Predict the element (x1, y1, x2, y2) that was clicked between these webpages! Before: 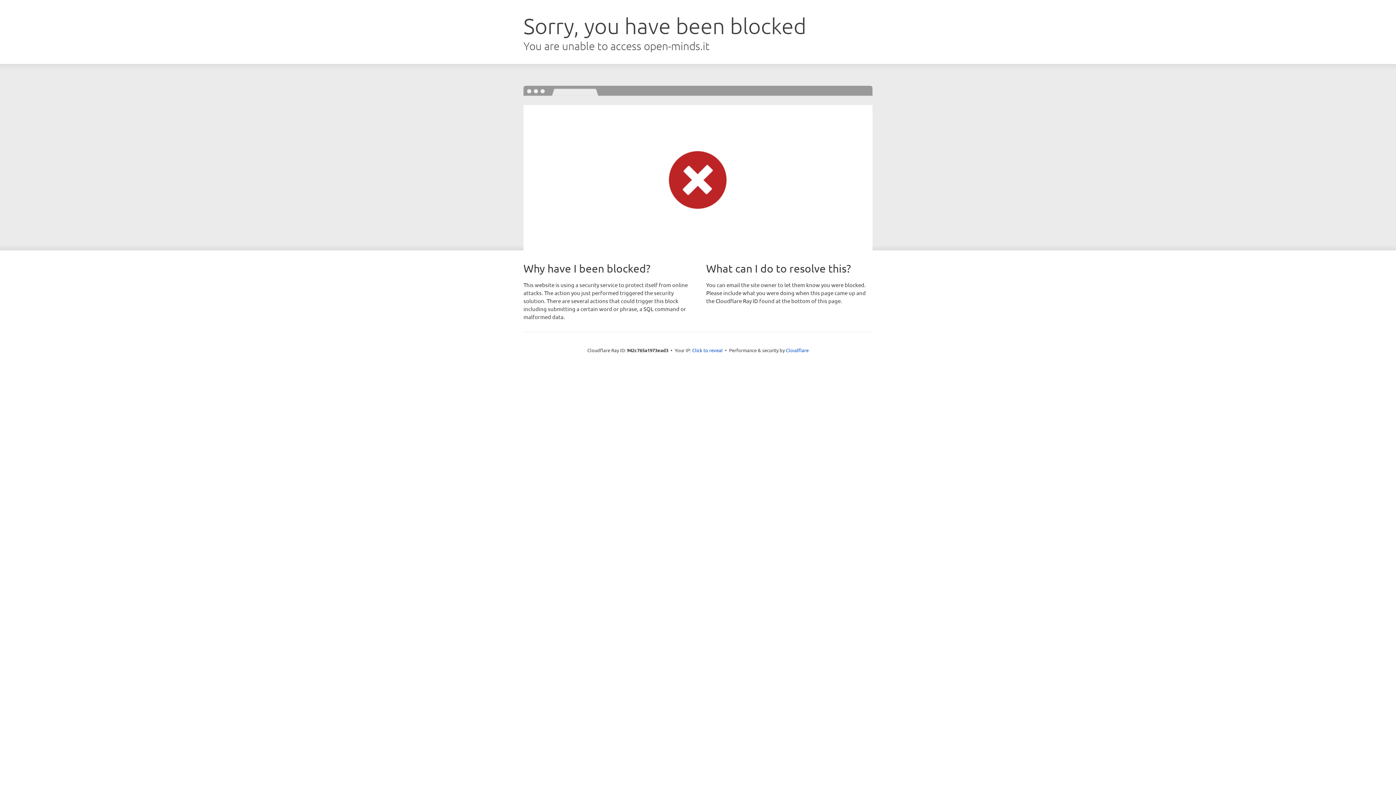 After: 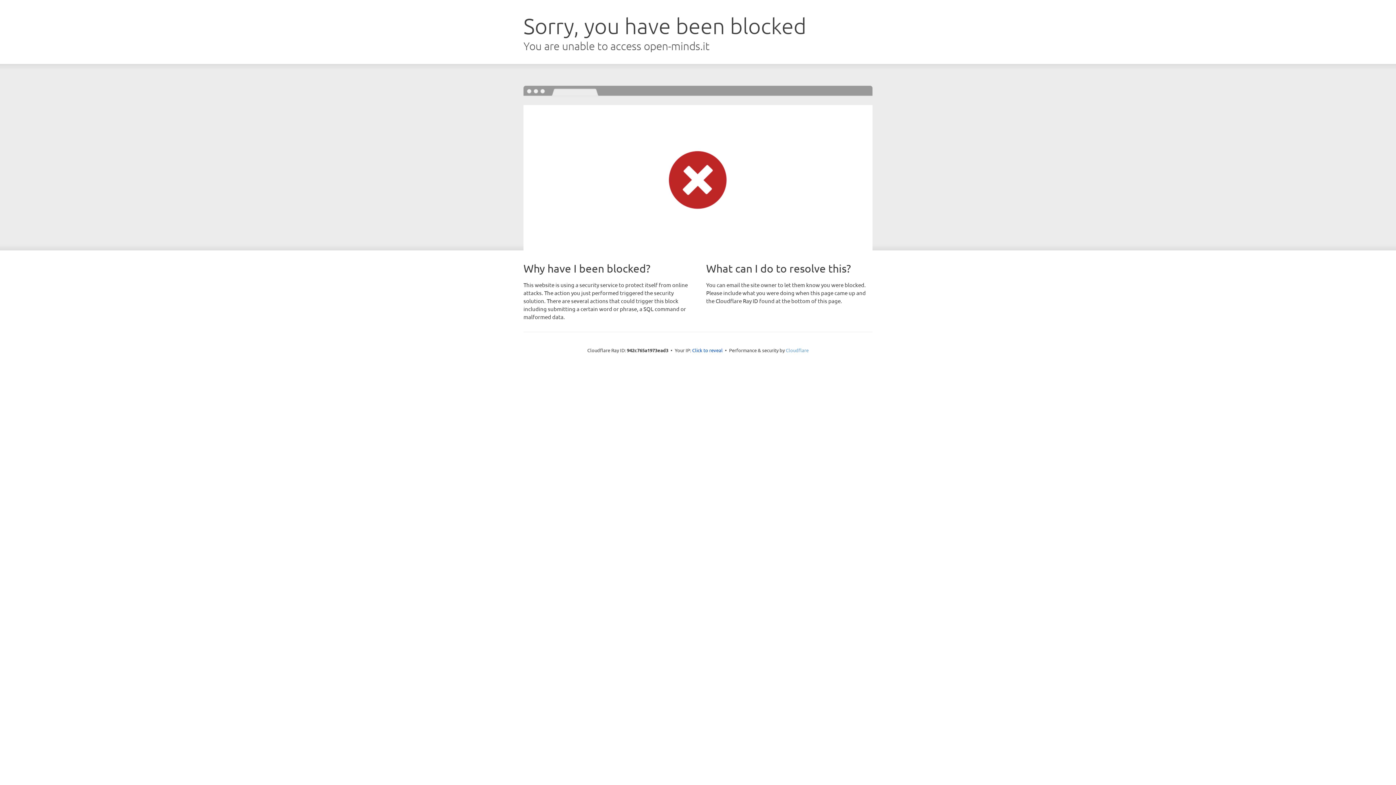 Action: bbox: (786, 347, 808, 353) label: Cloudflare